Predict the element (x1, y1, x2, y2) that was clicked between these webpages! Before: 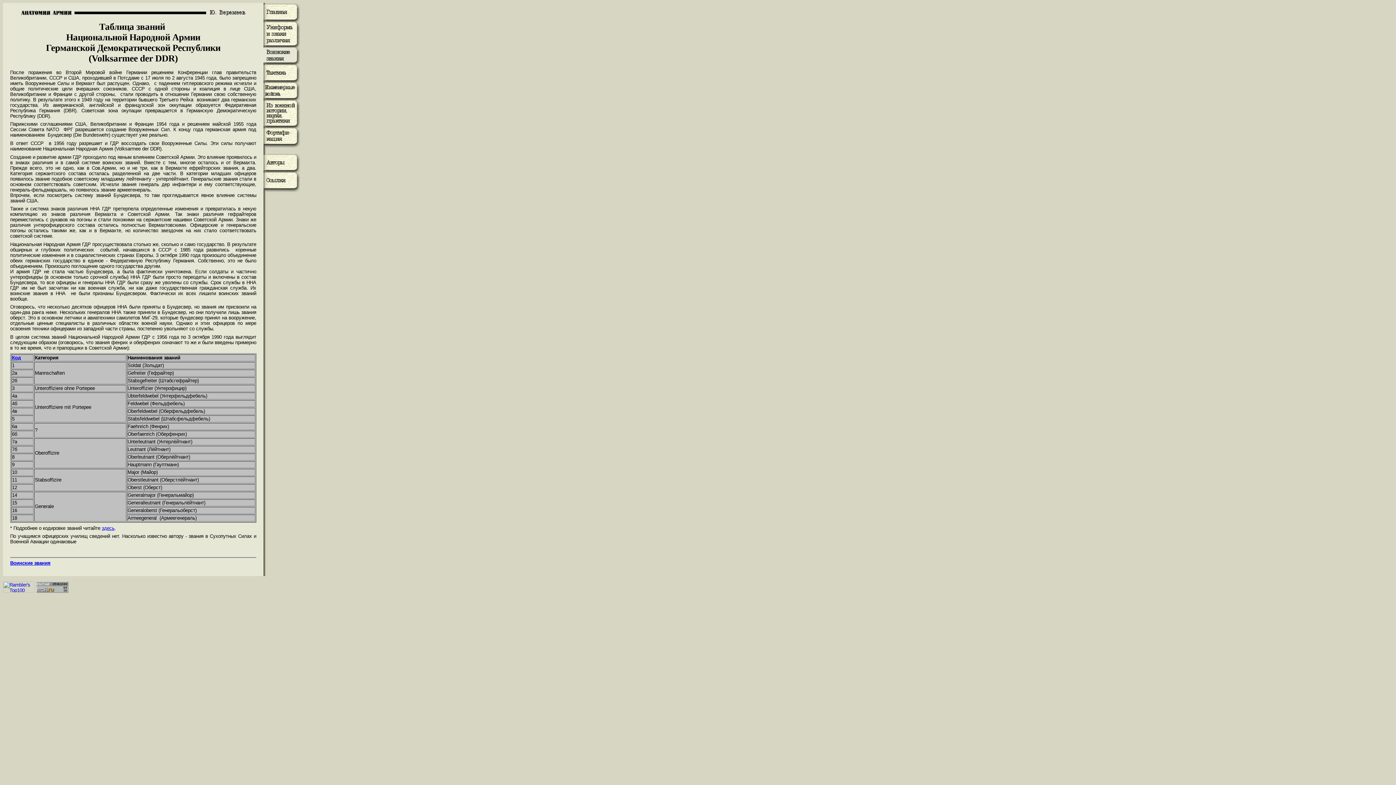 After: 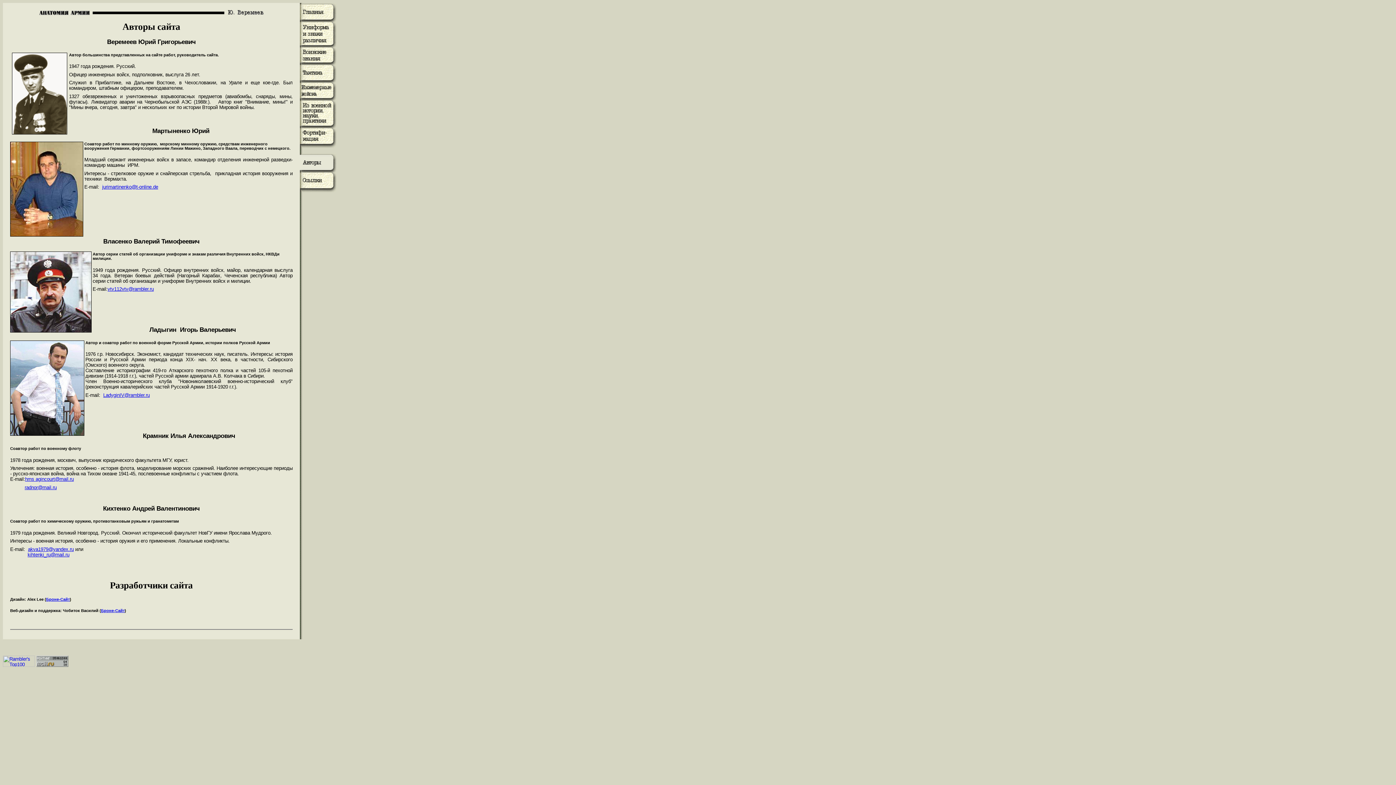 Action: bbox: (263, 164, 300, 169)